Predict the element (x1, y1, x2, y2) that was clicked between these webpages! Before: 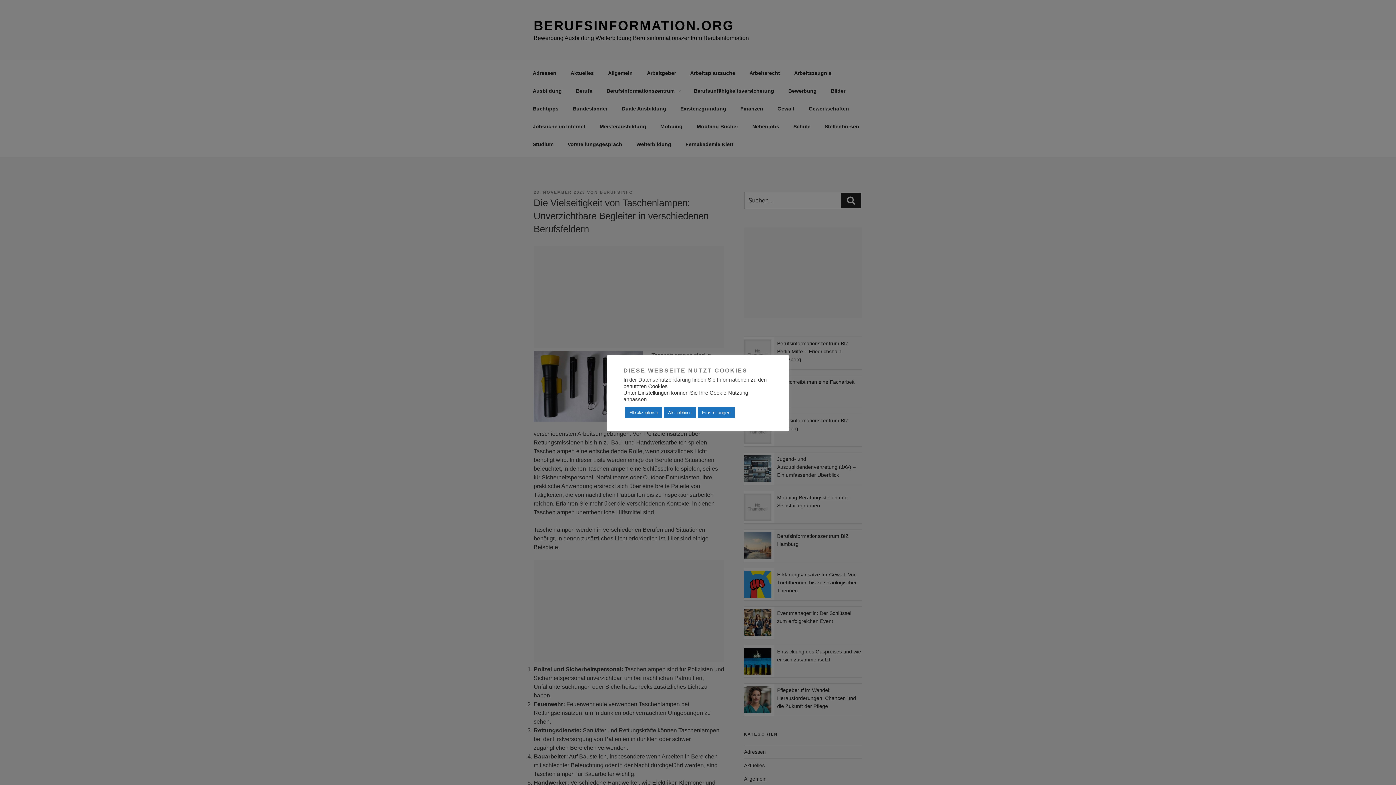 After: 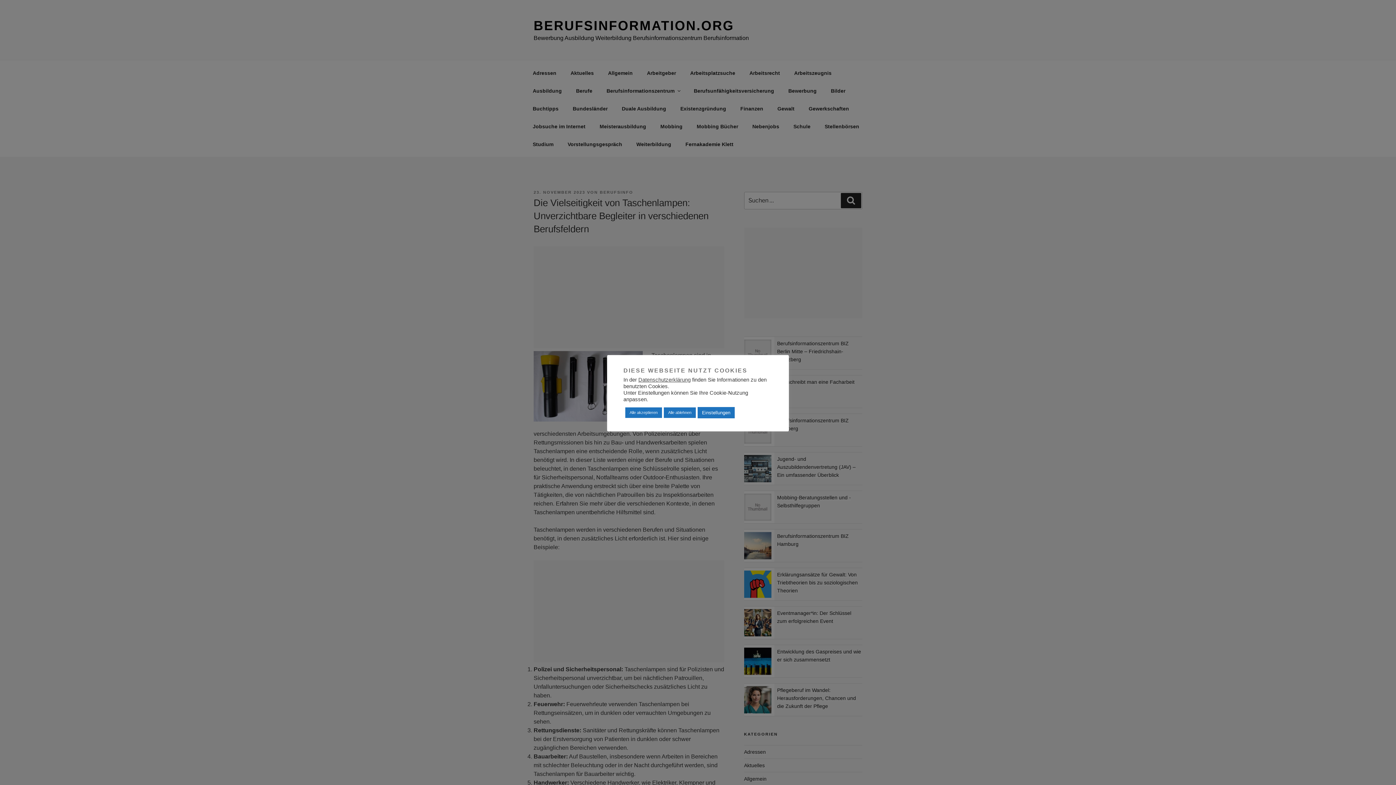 Action: label: Datenschutzerklärung bbox: (638, 377, 690, 382)